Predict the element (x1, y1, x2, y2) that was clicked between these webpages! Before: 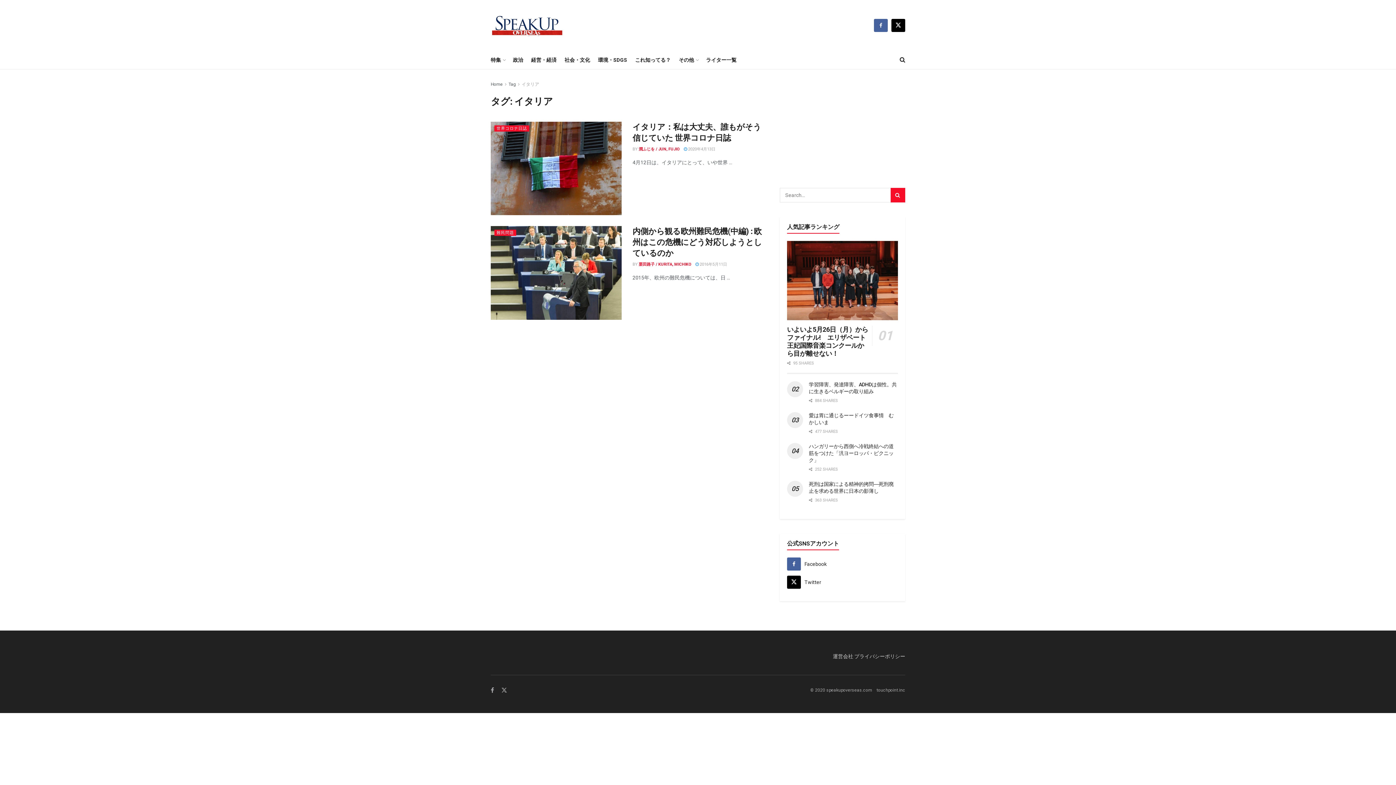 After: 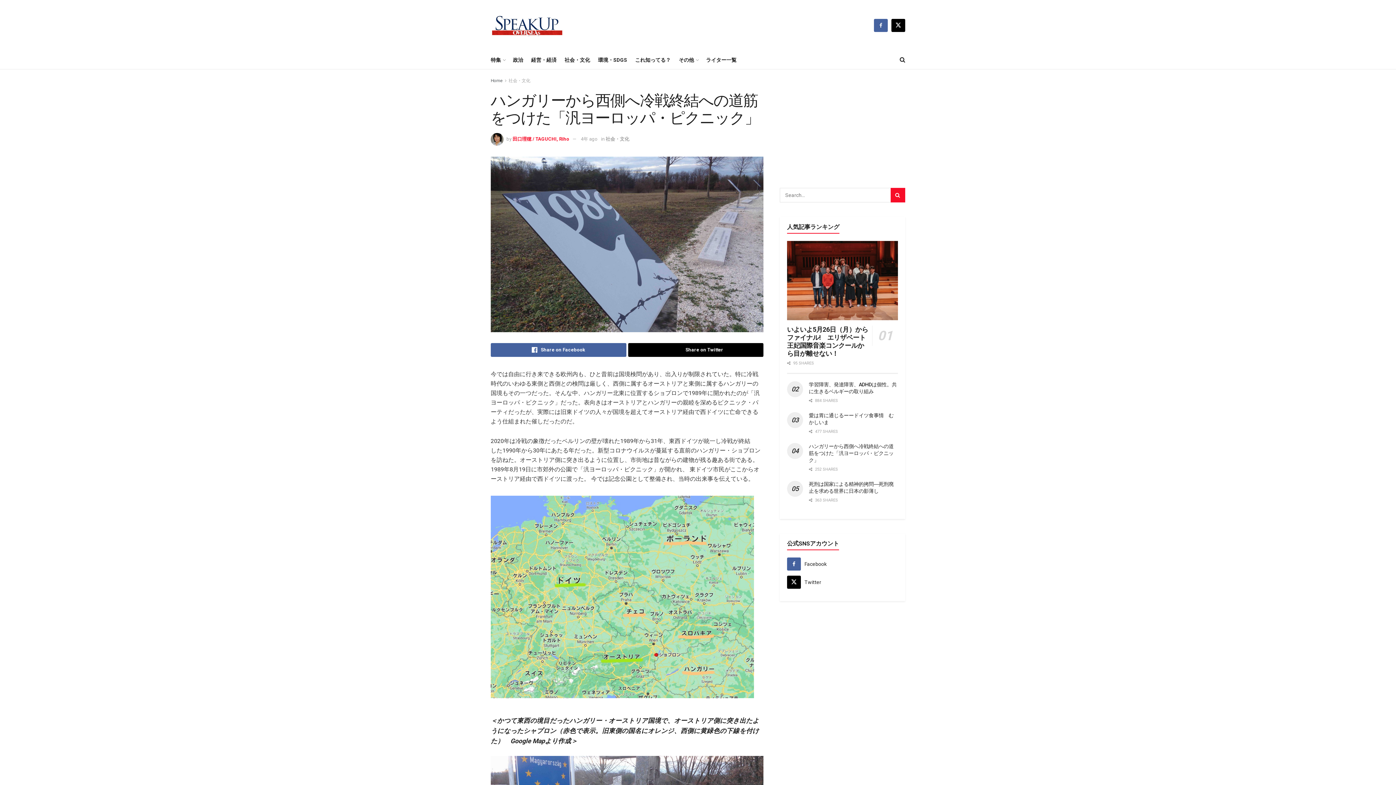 Action: label: ハンガリーから西側へ冷戦終結への道筋をつけた「汎ヨーロッパ・ピクニック」 bbox: (809, 443, 893, 463)